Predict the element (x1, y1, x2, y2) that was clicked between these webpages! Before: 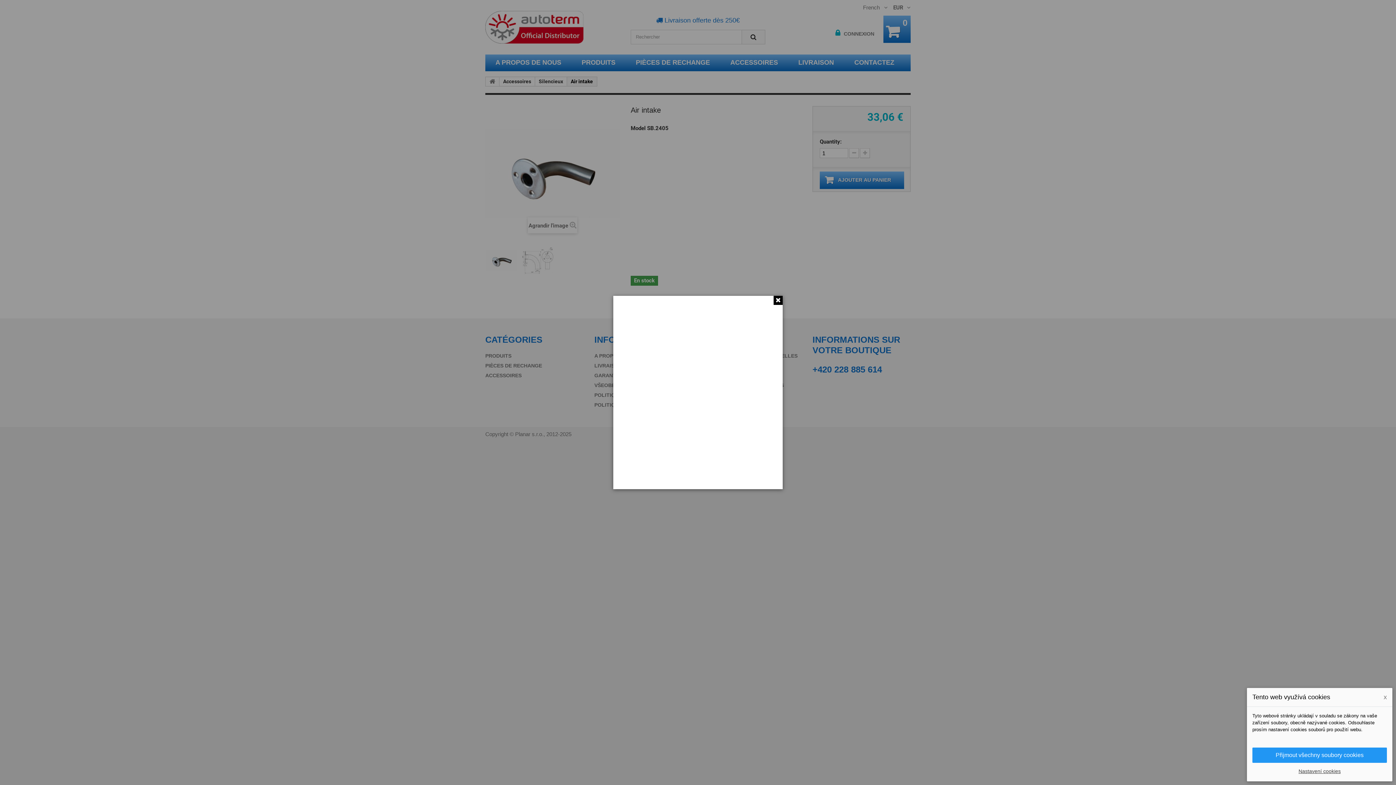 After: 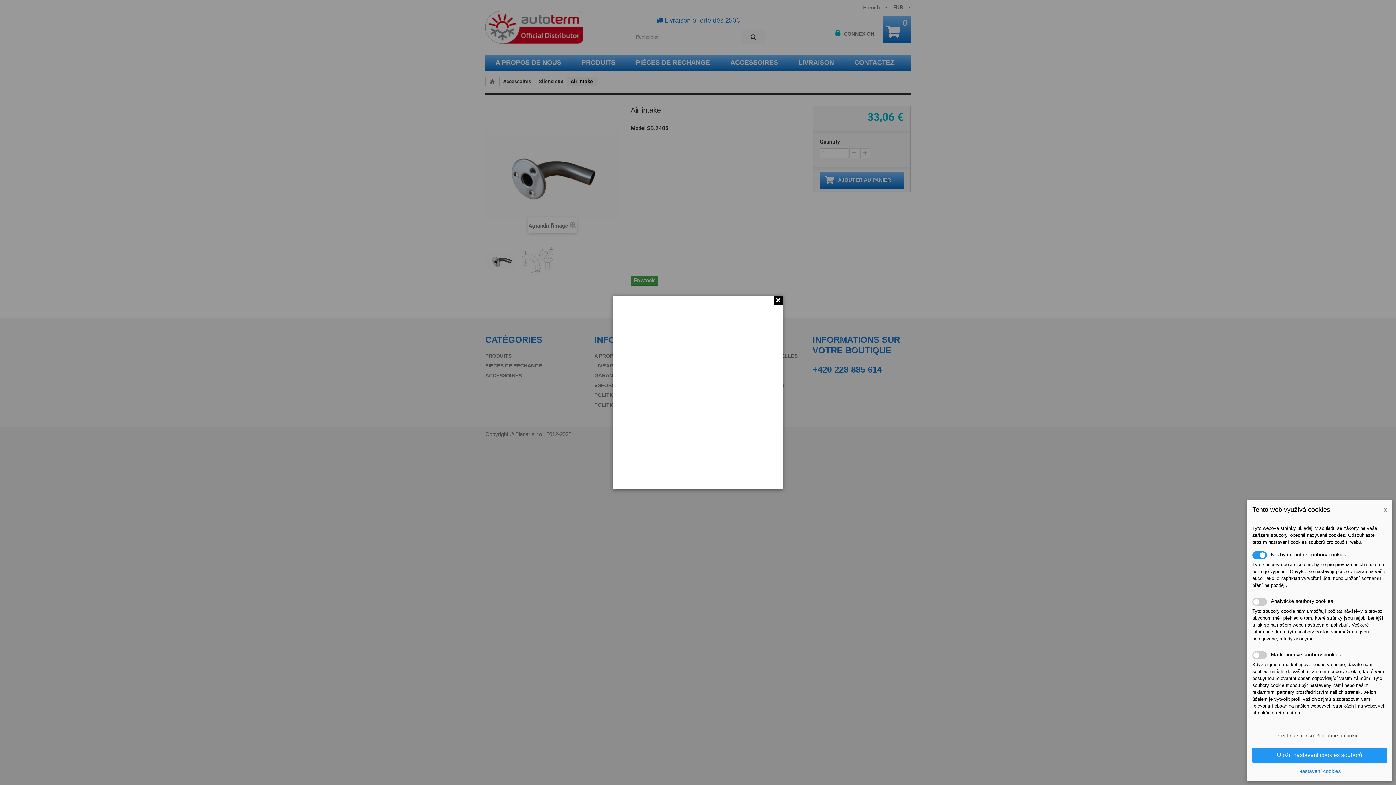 Action: label: Nastavení cookies bbox: (1252, 768, 1387, 774)